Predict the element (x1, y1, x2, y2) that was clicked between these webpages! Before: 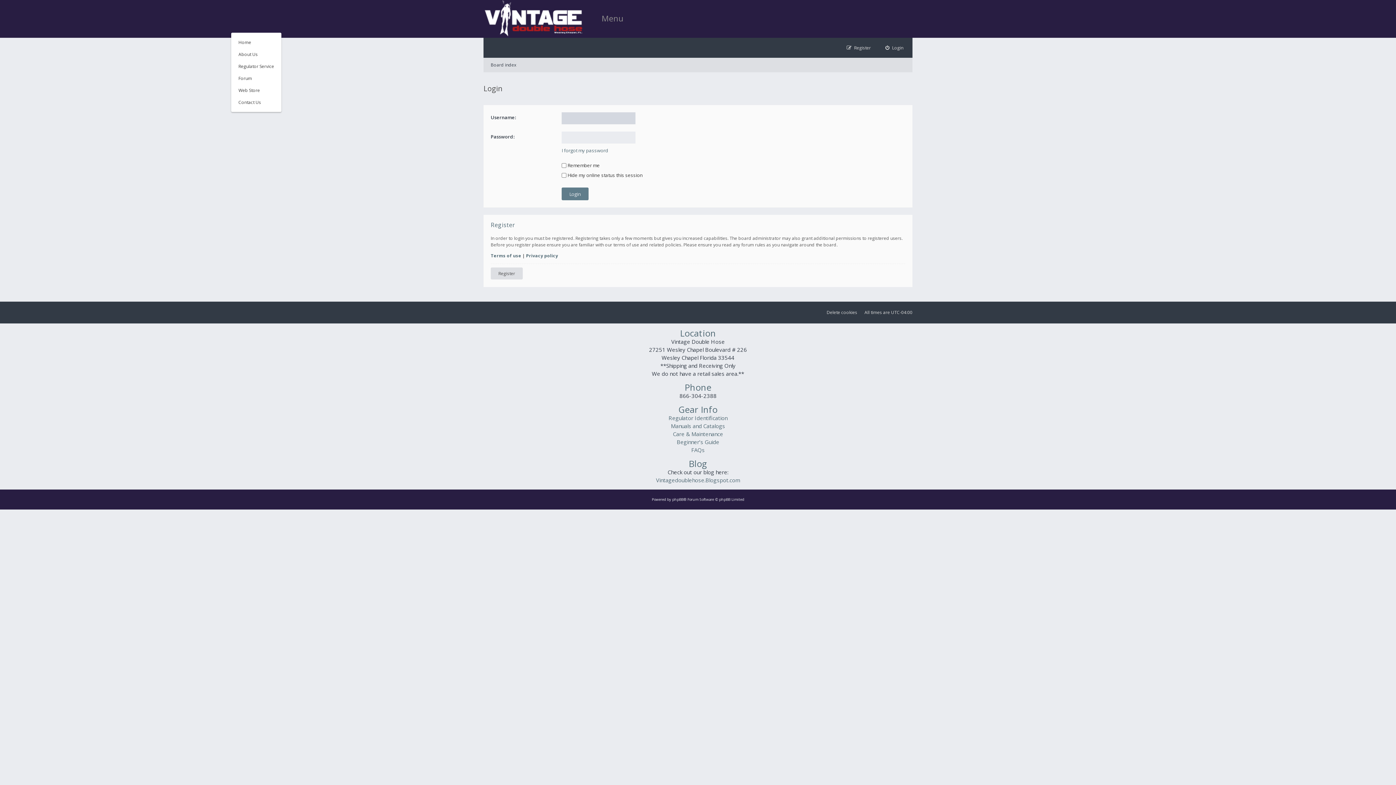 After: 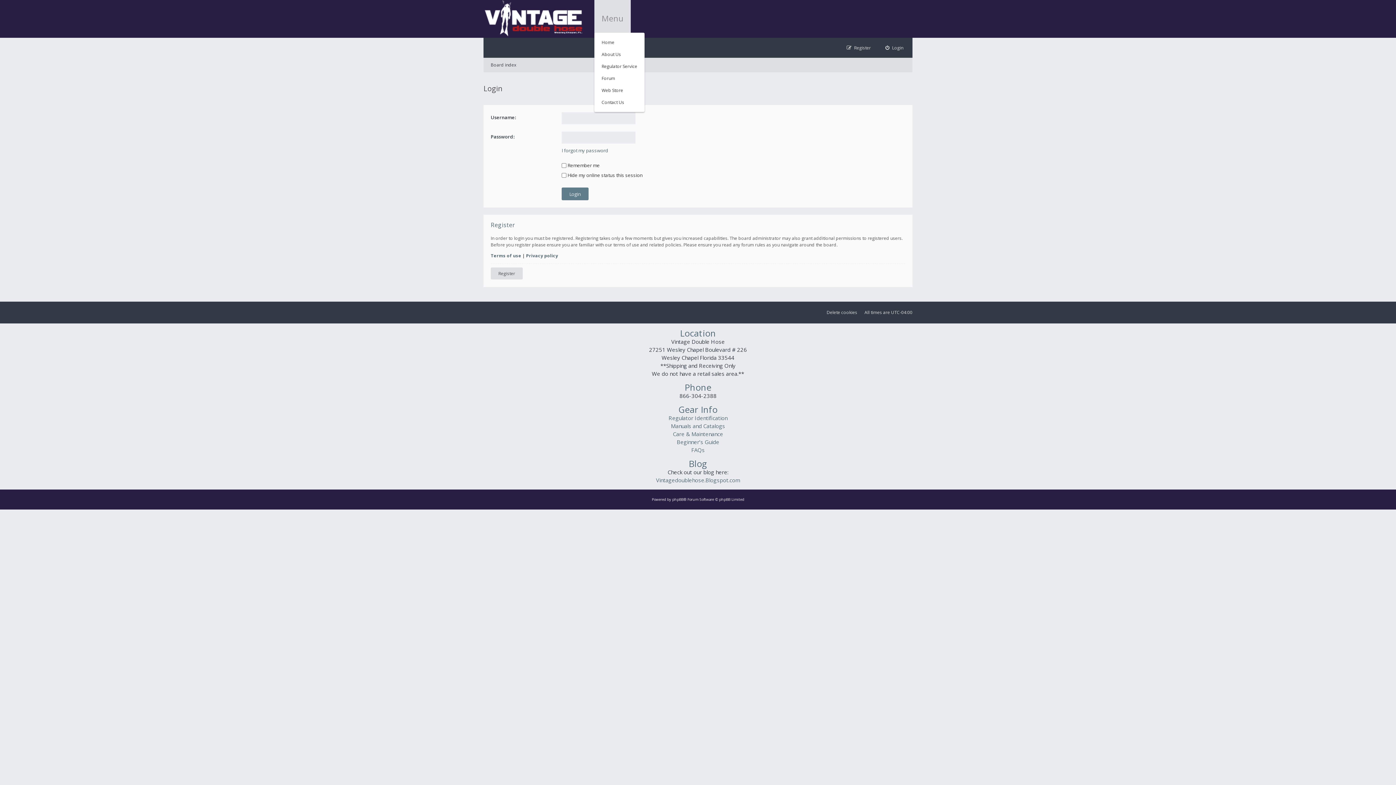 Action: label: Menu bbox: (594, 0, 630, 36)